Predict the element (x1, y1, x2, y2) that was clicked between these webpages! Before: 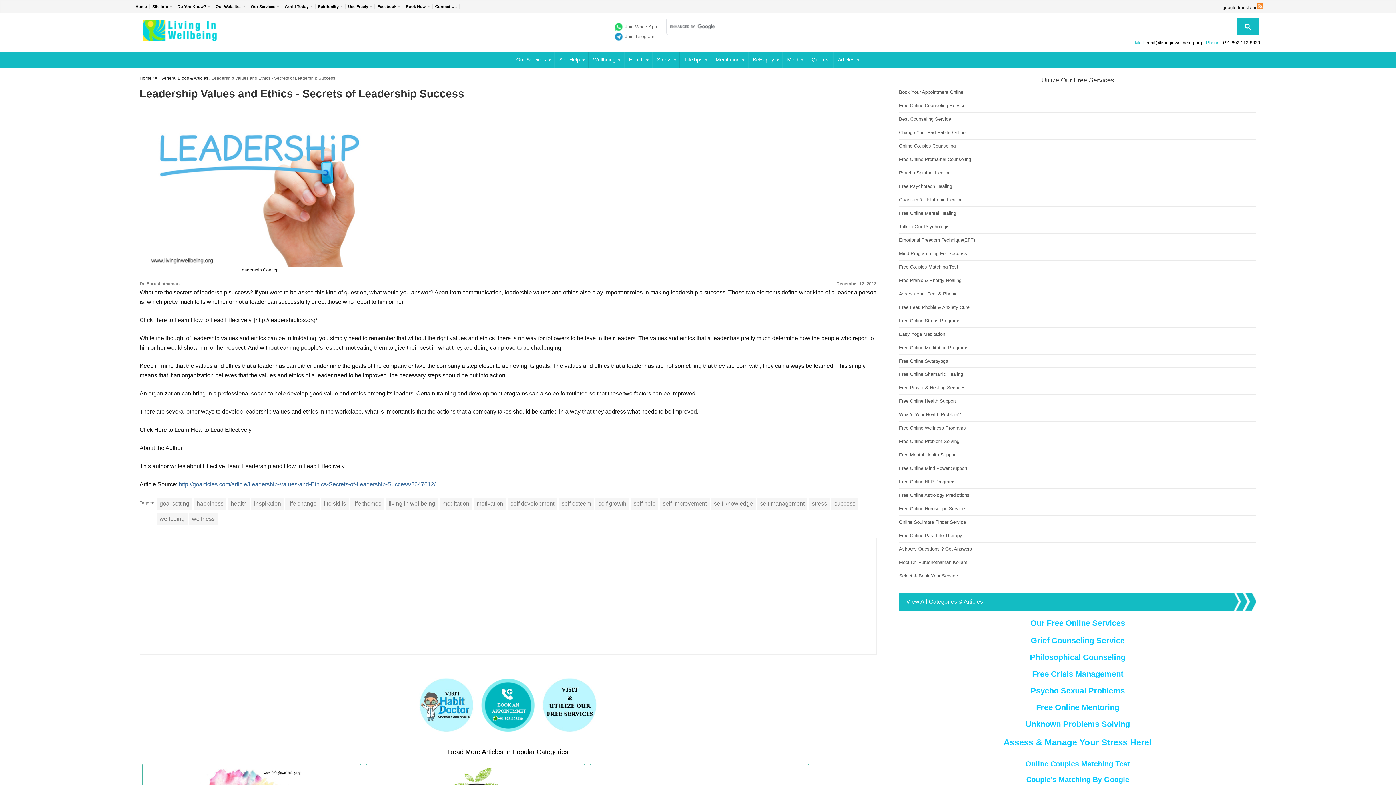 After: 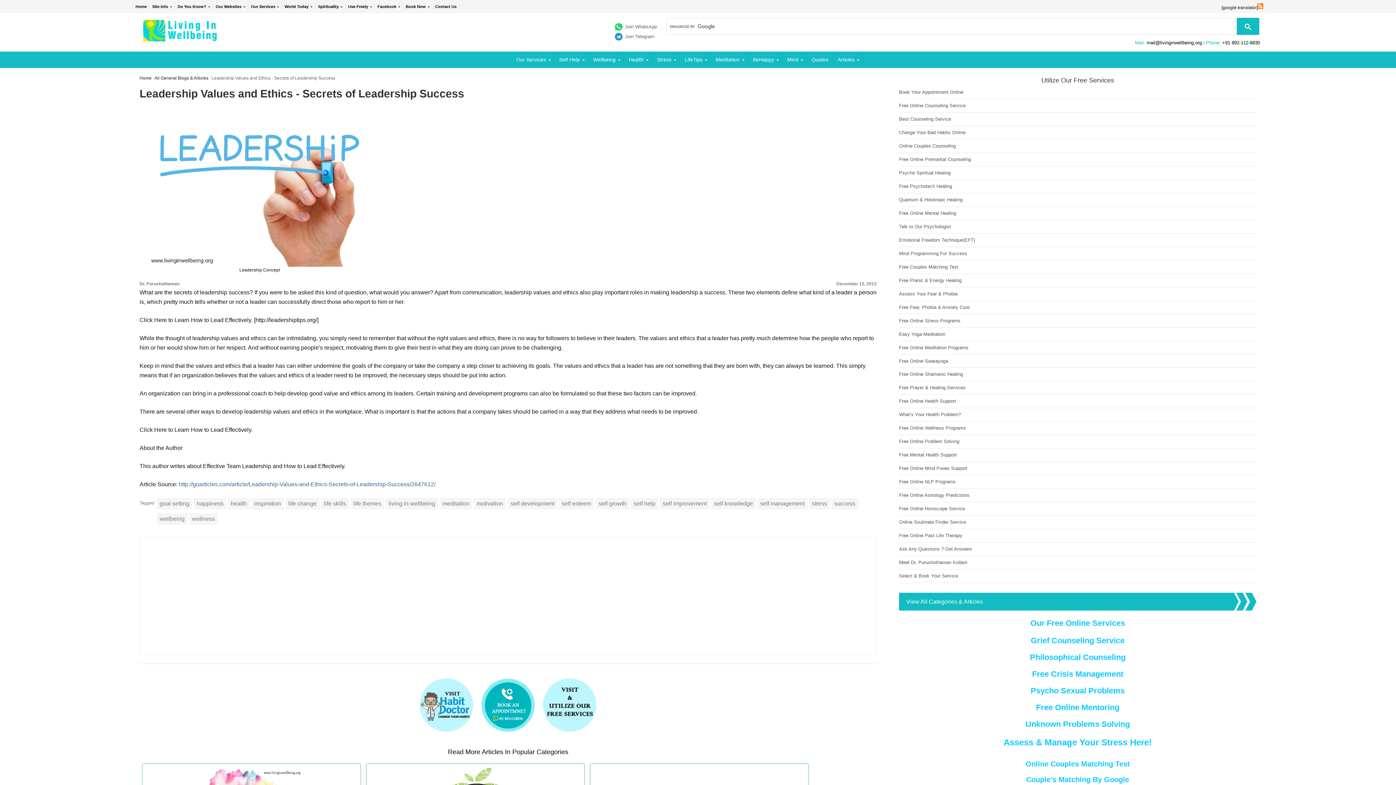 Action: bbox: (614, 32, 657, 40) label: Join Telegram